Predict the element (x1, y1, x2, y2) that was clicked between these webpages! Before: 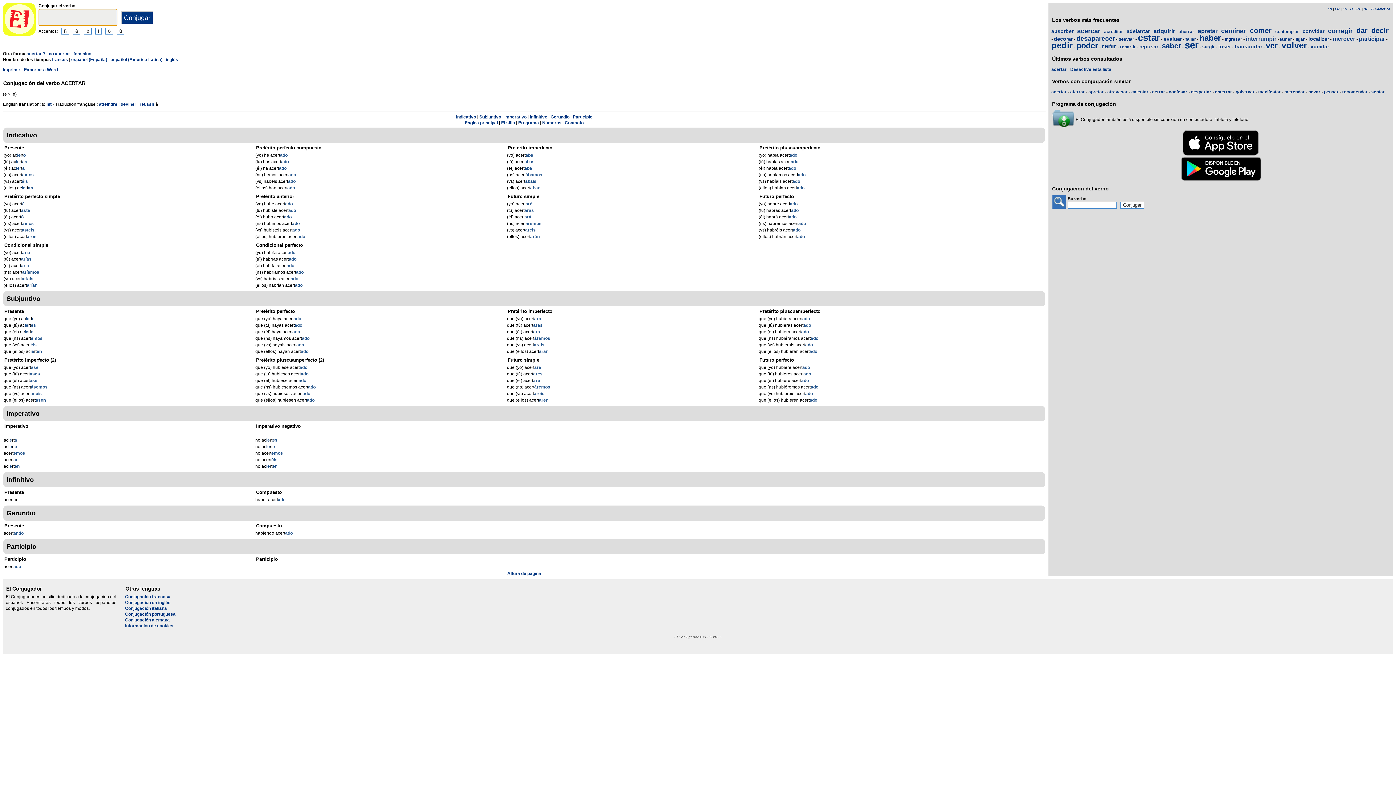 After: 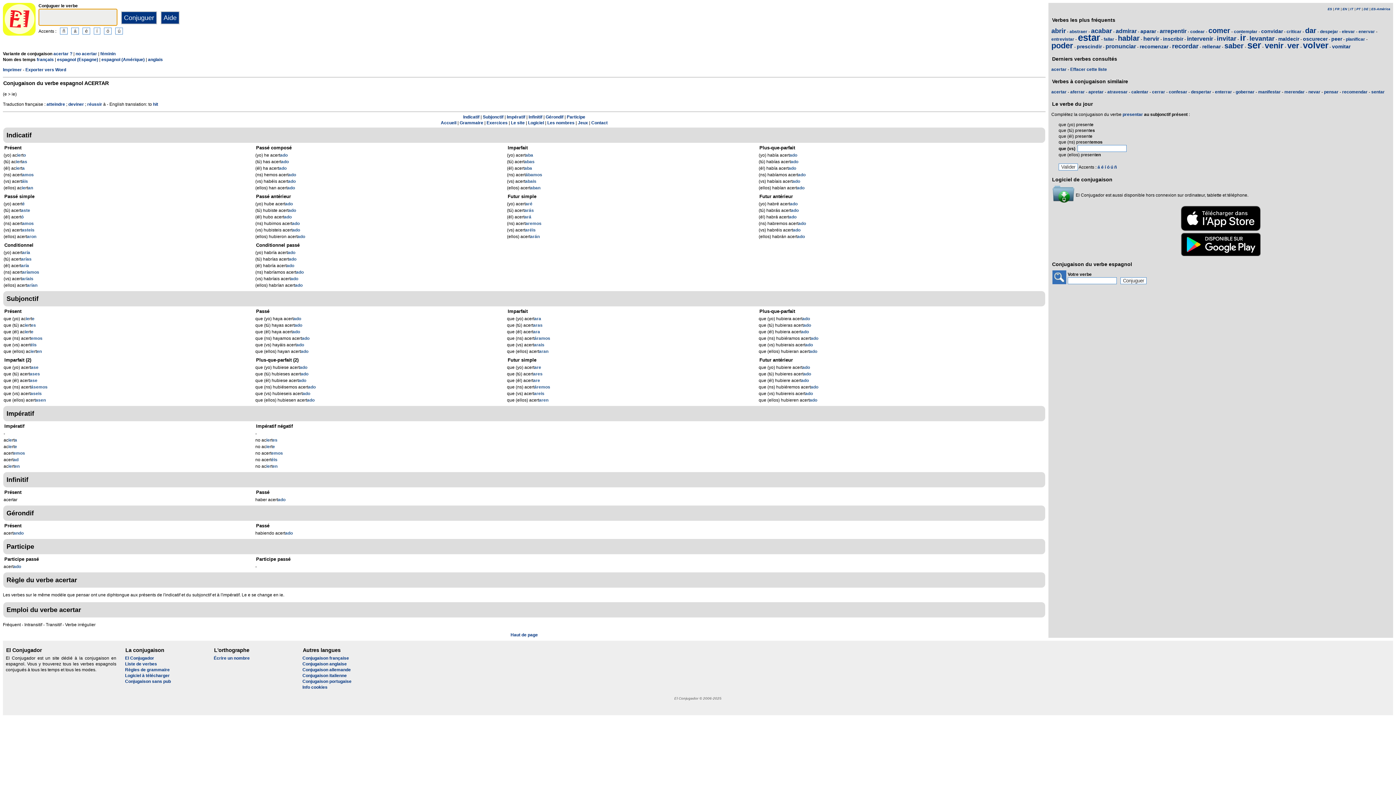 Action: bbox: (1335, 7, 1340, 10) label: FR